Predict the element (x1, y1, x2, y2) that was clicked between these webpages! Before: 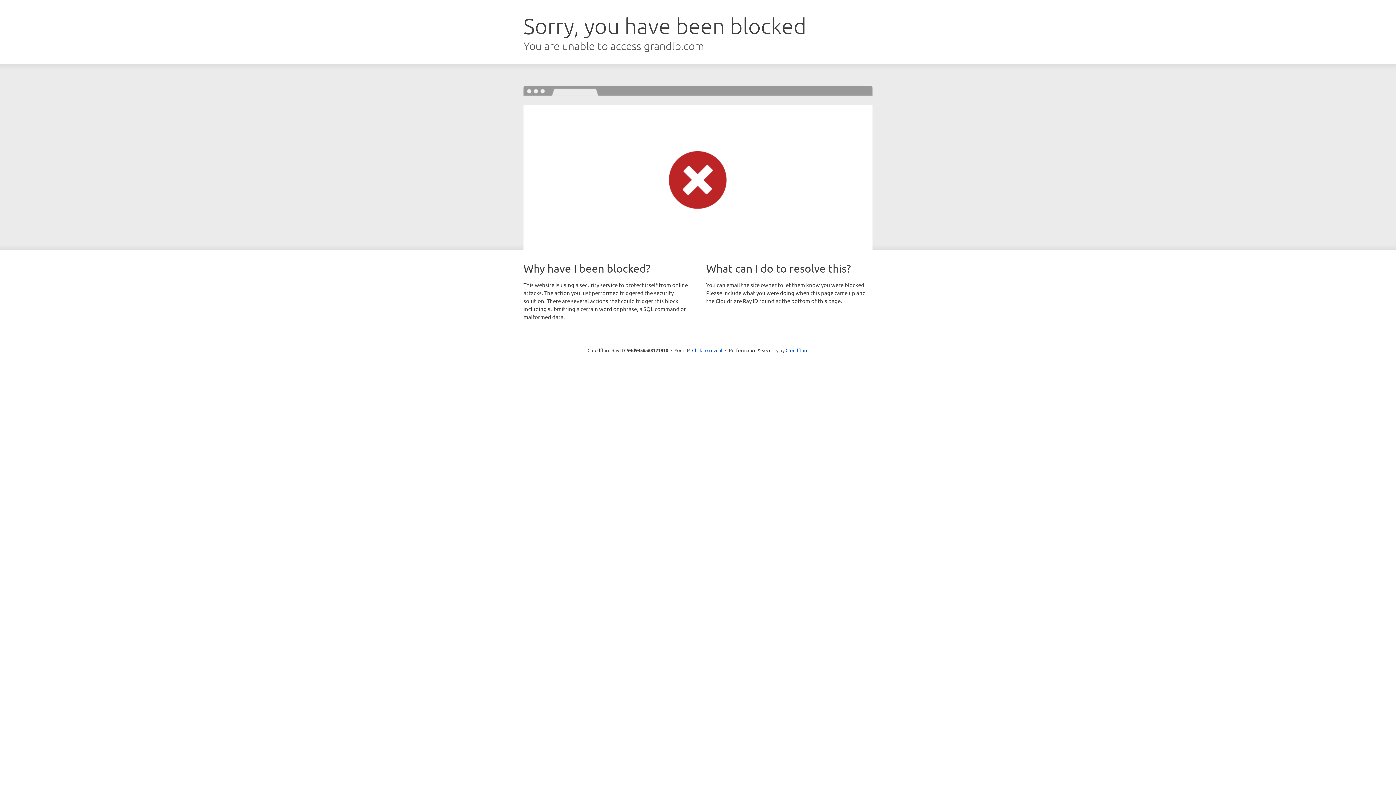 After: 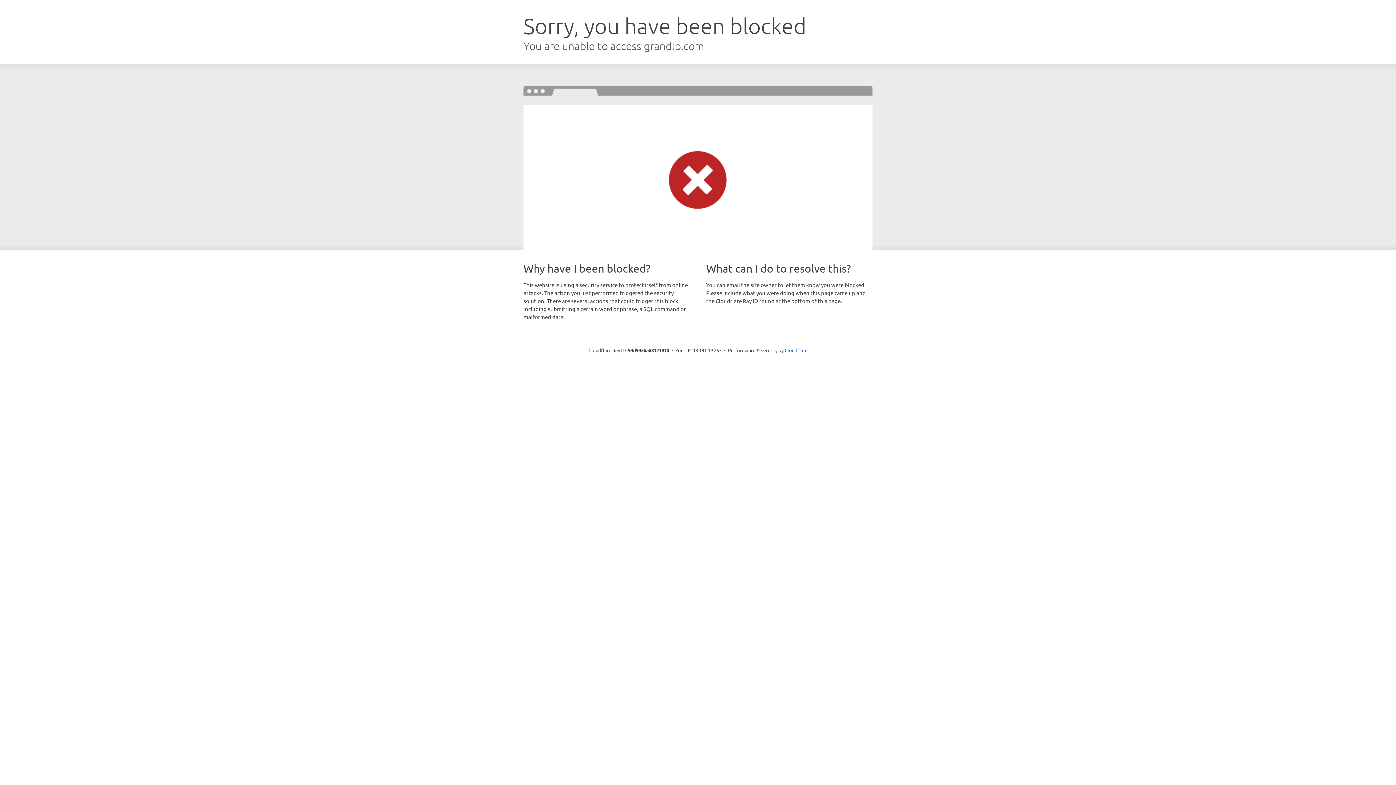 Action: bbox: (692, 346, 722, 353) label: Click to reveal